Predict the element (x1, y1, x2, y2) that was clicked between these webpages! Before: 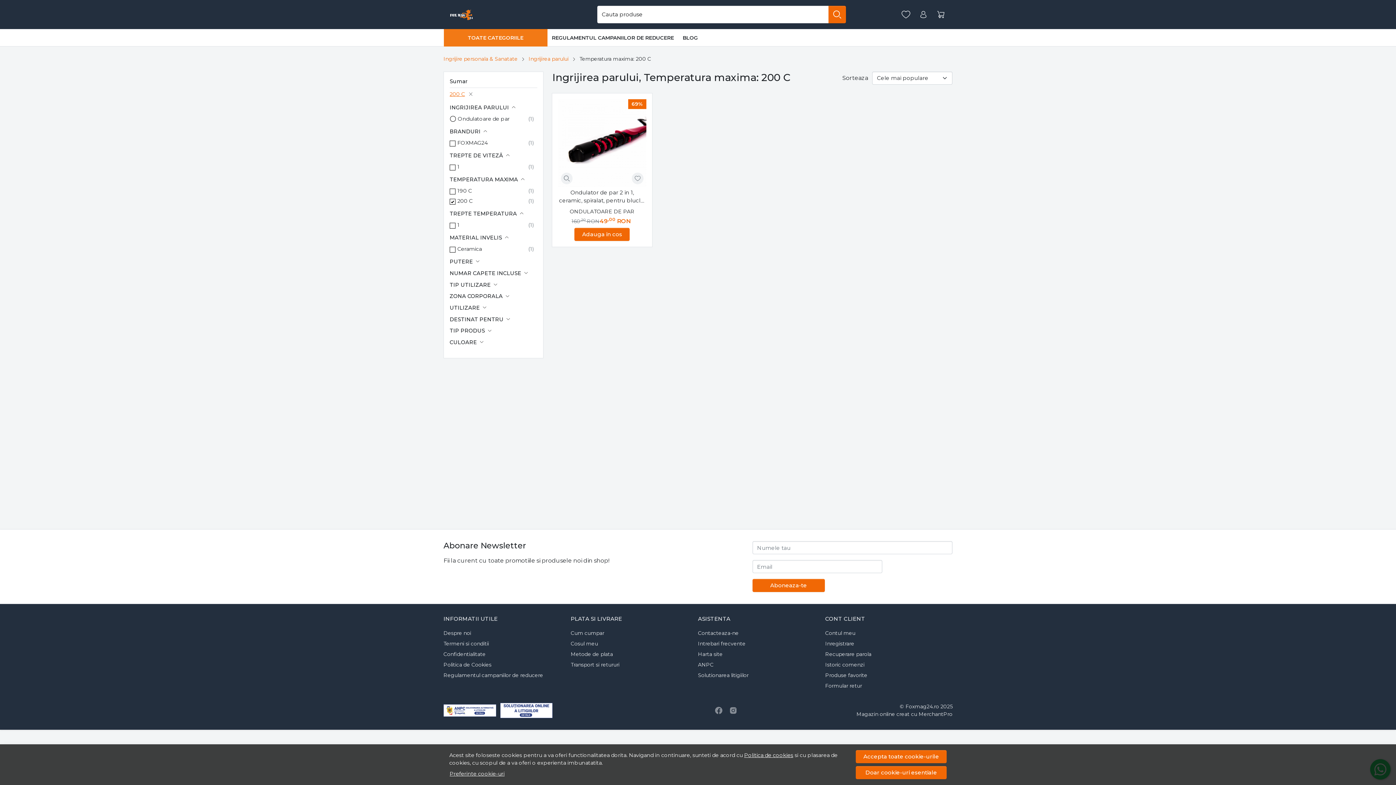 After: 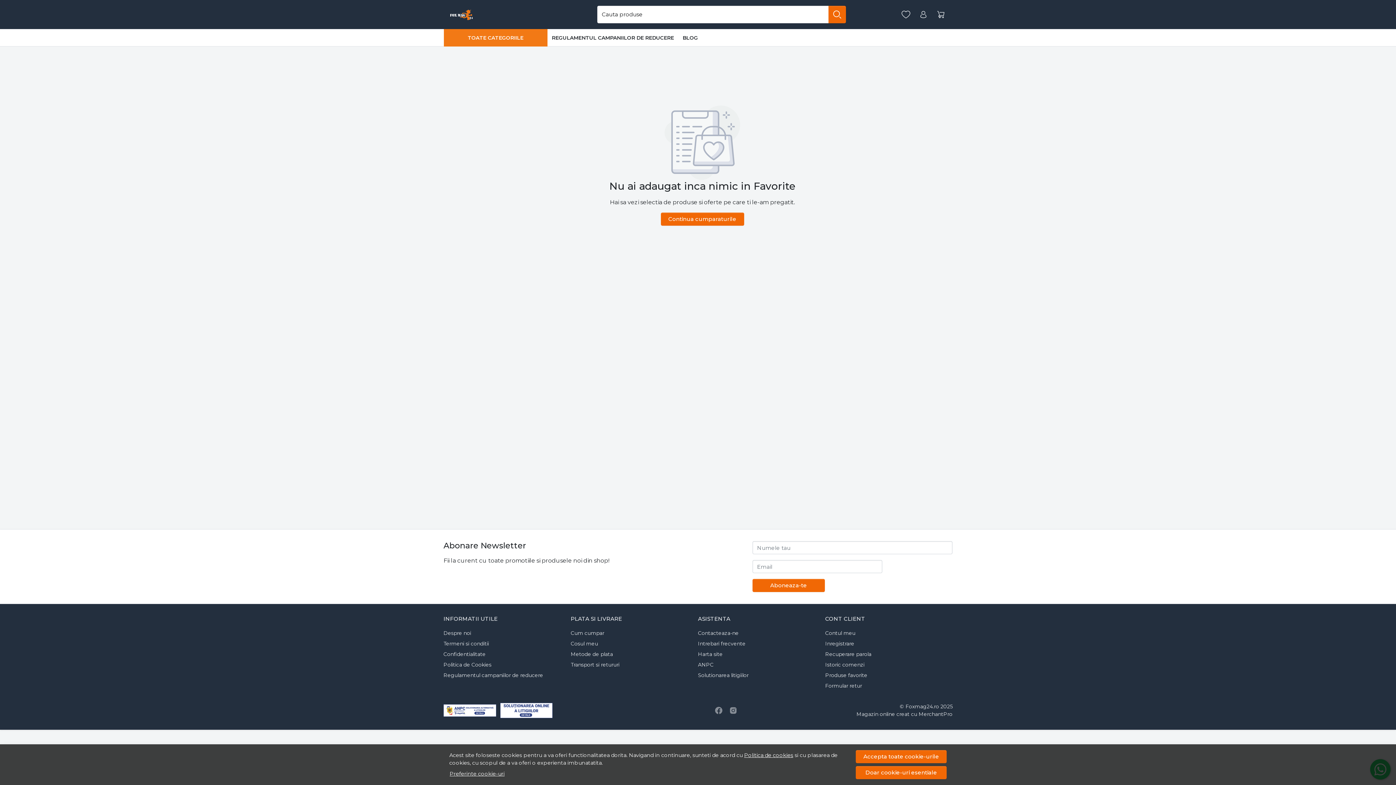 Action: bbox: (825, 670, 867, 681) label: Produse favorite